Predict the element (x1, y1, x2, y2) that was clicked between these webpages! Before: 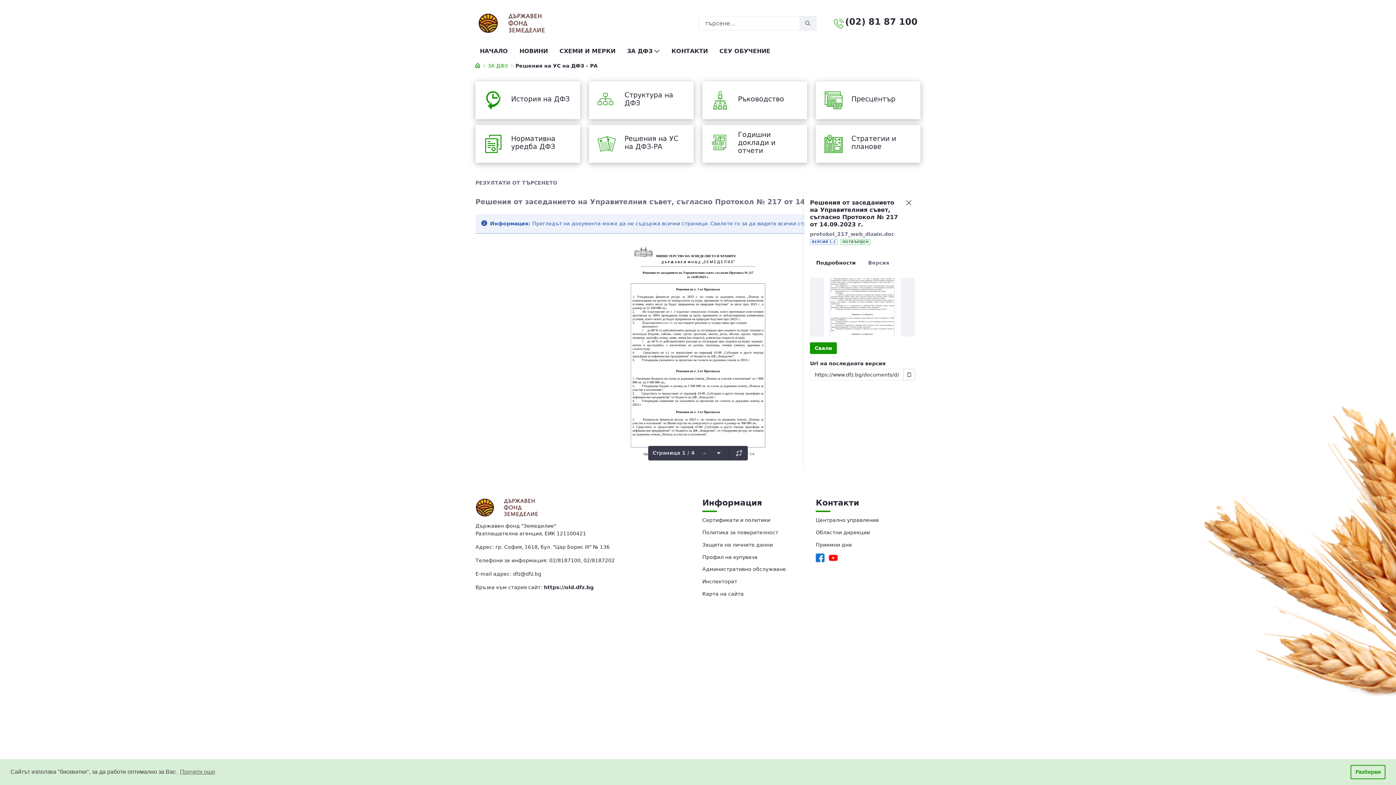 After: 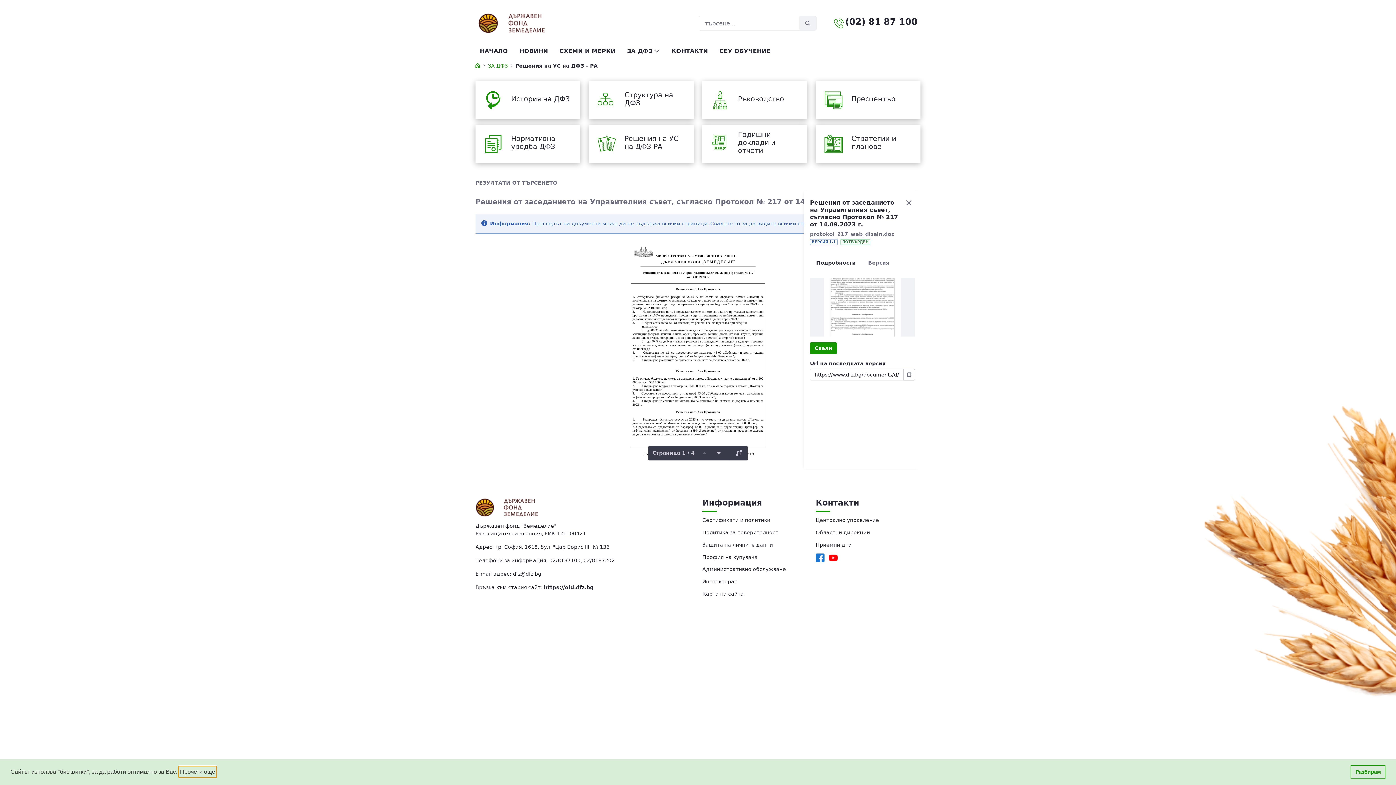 Action: label: learn more about cookies bbox: (178, 766, 216, 777)